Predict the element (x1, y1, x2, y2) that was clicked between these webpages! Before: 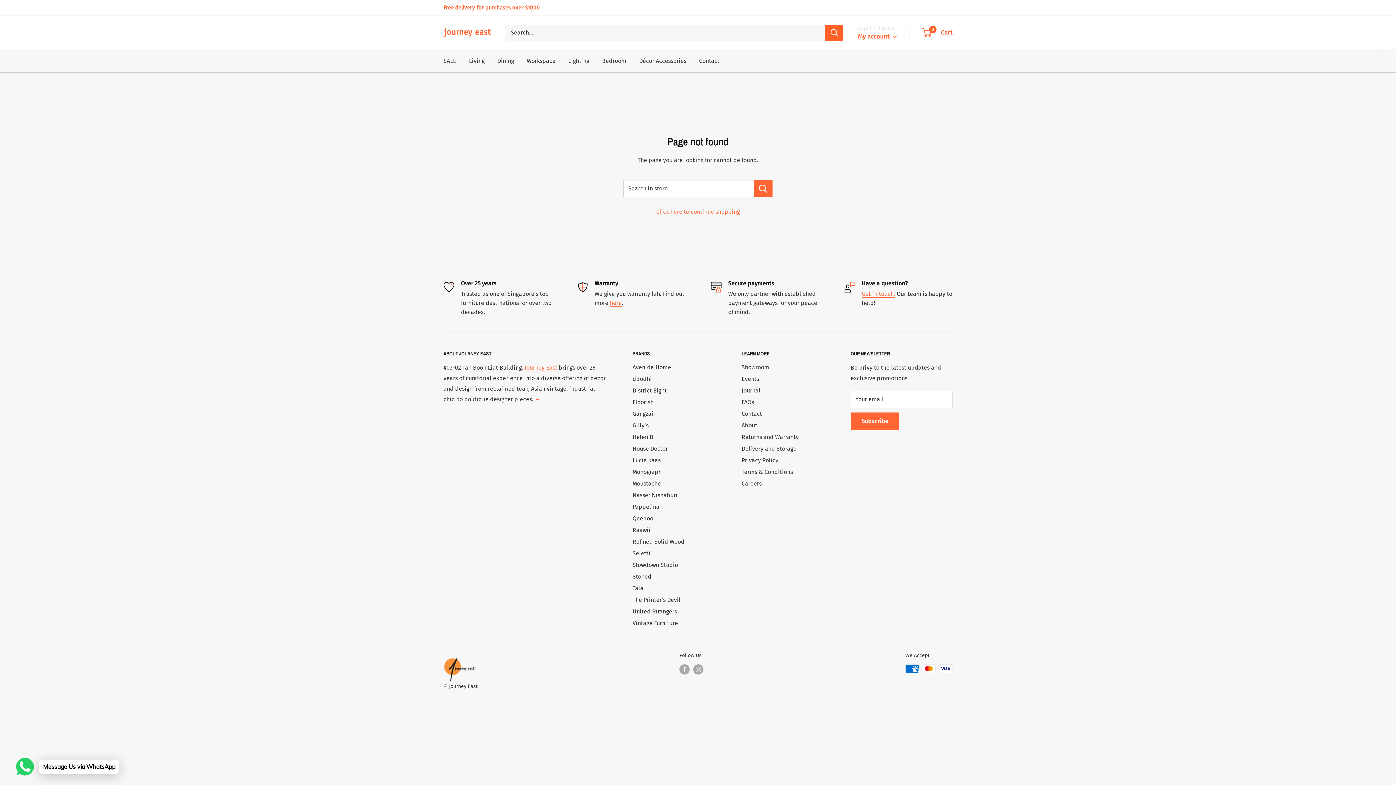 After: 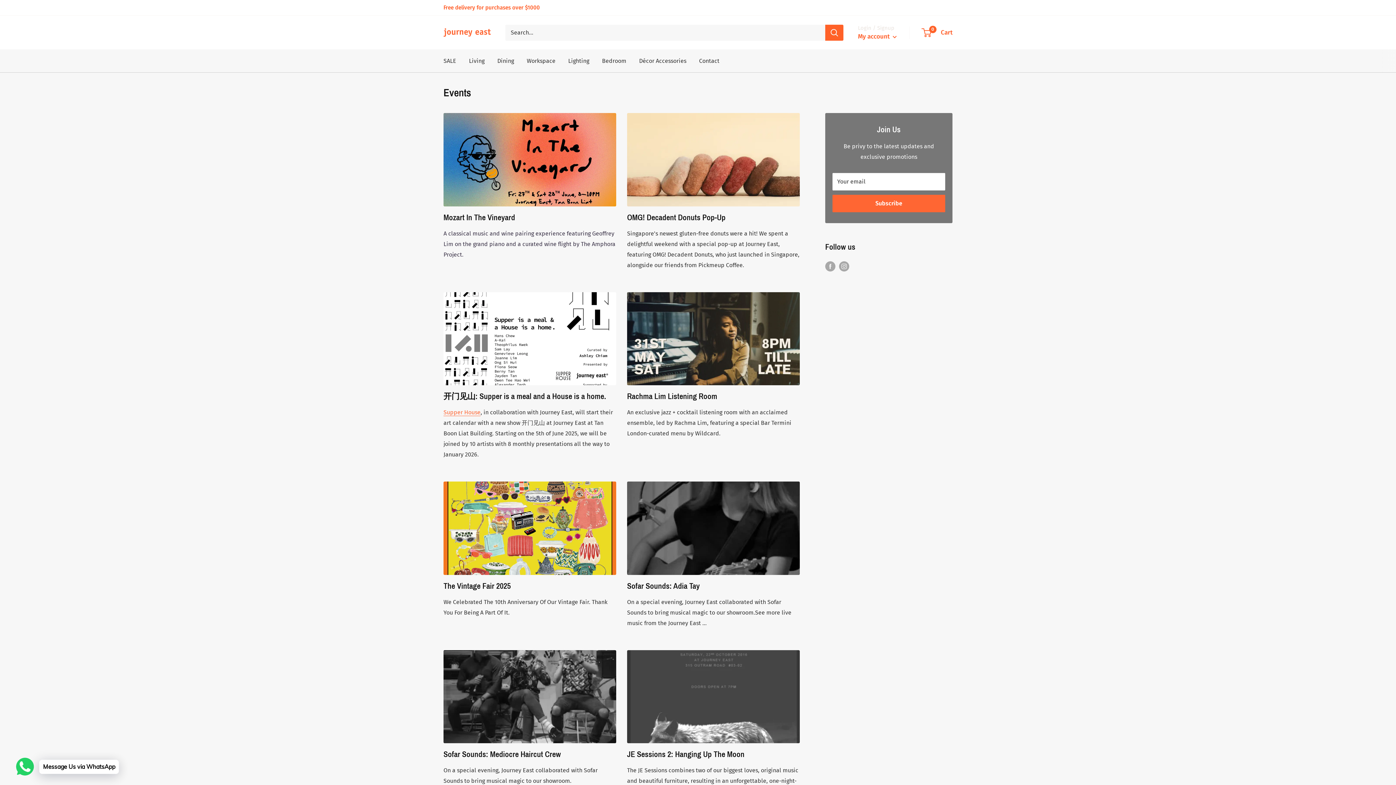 Action: label: Events bbox: (741, 373, 825, 385)